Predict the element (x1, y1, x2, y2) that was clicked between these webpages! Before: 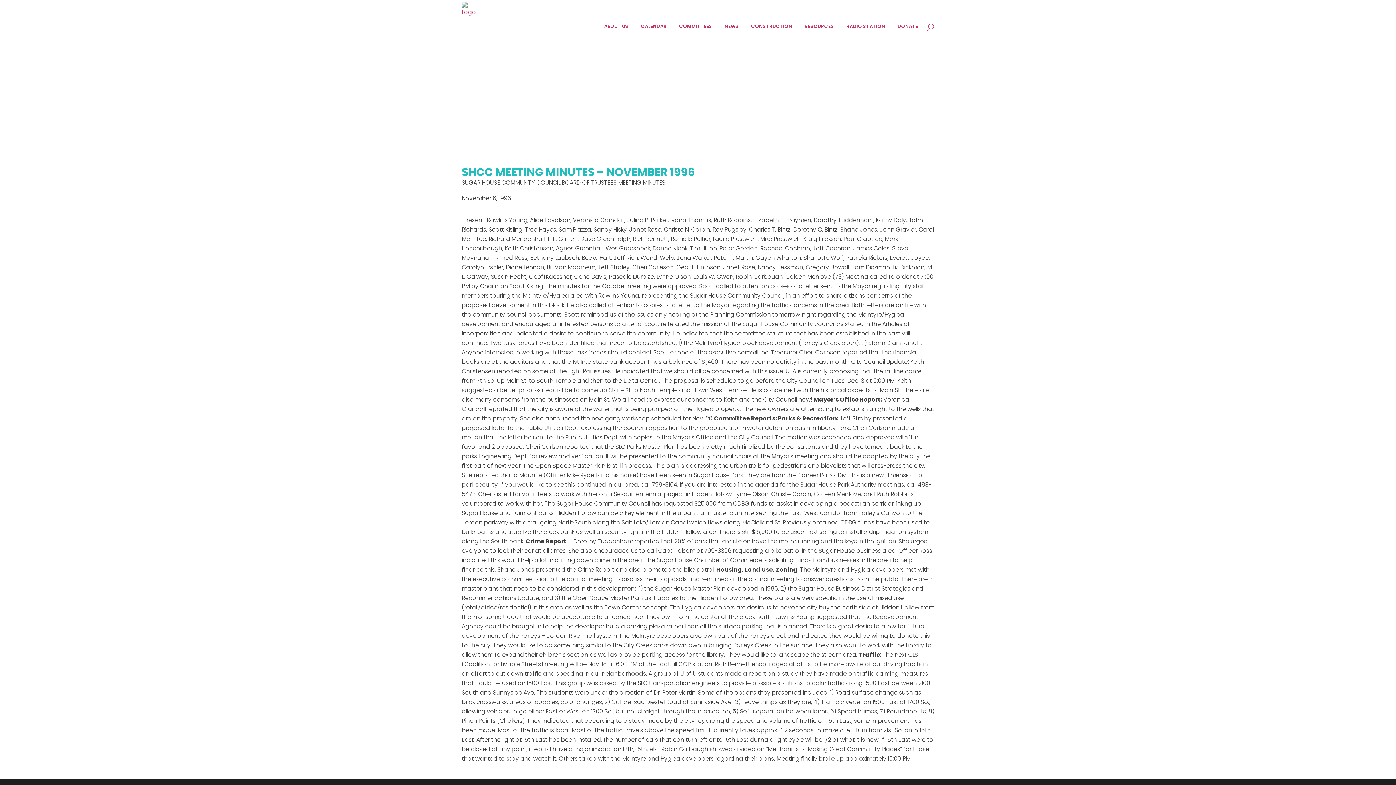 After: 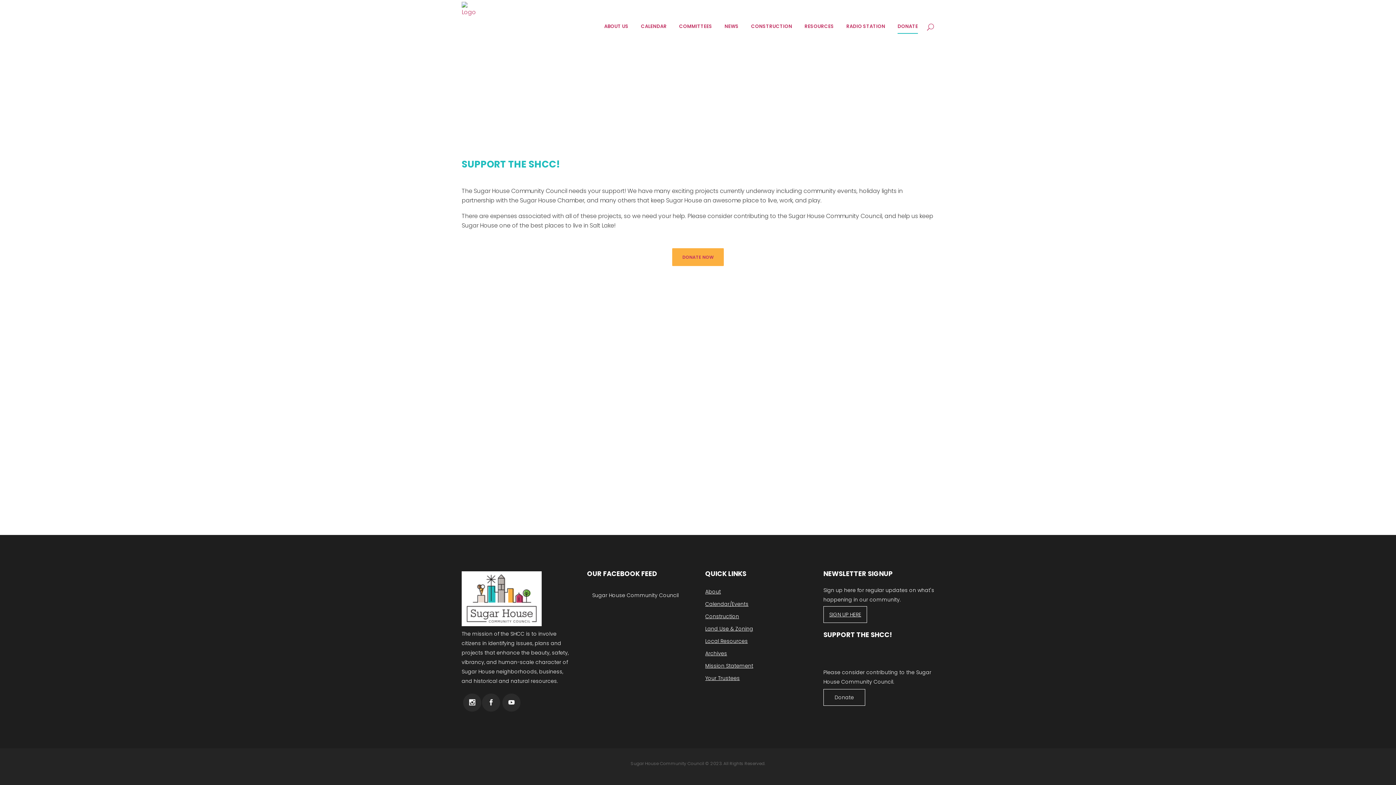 Action: label: DONATE bbox: (891, 0, 924, 53)